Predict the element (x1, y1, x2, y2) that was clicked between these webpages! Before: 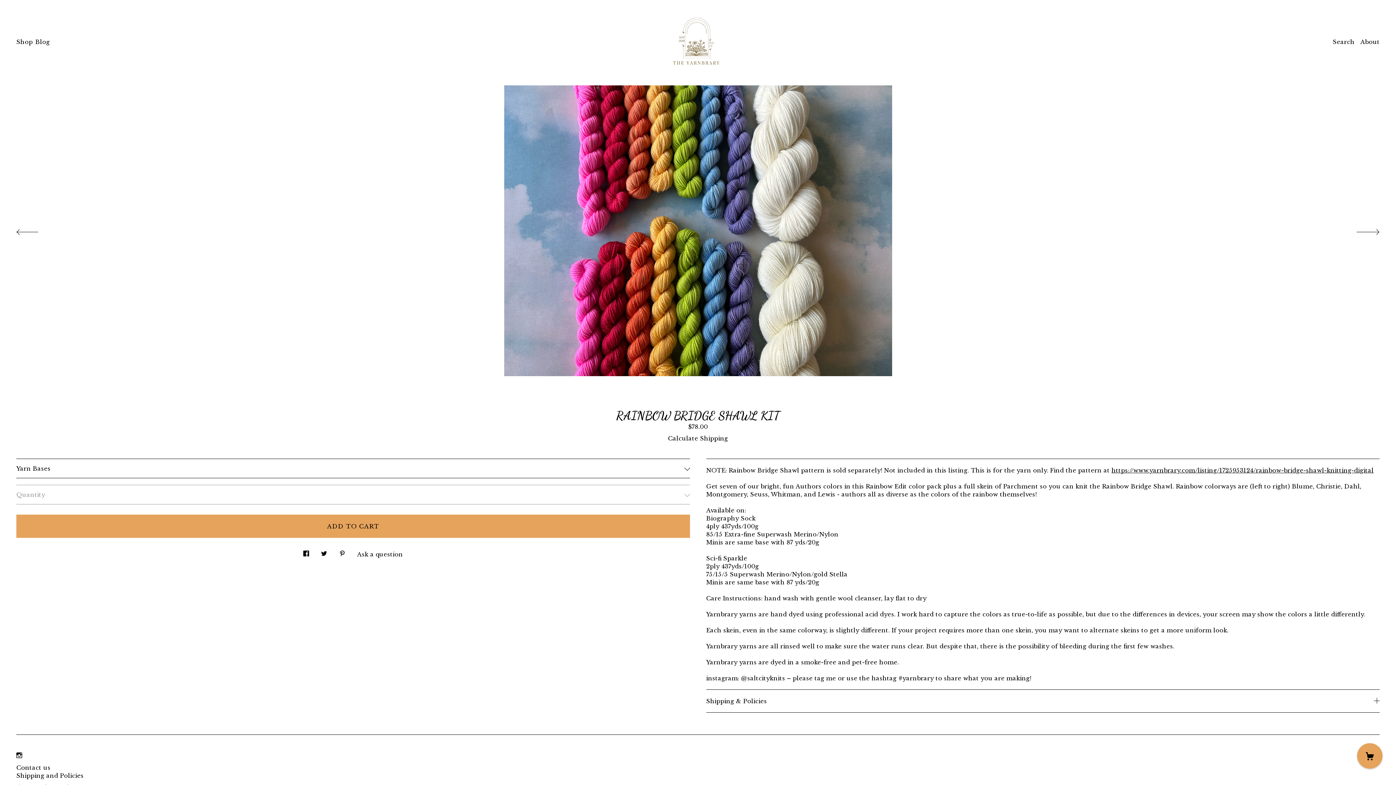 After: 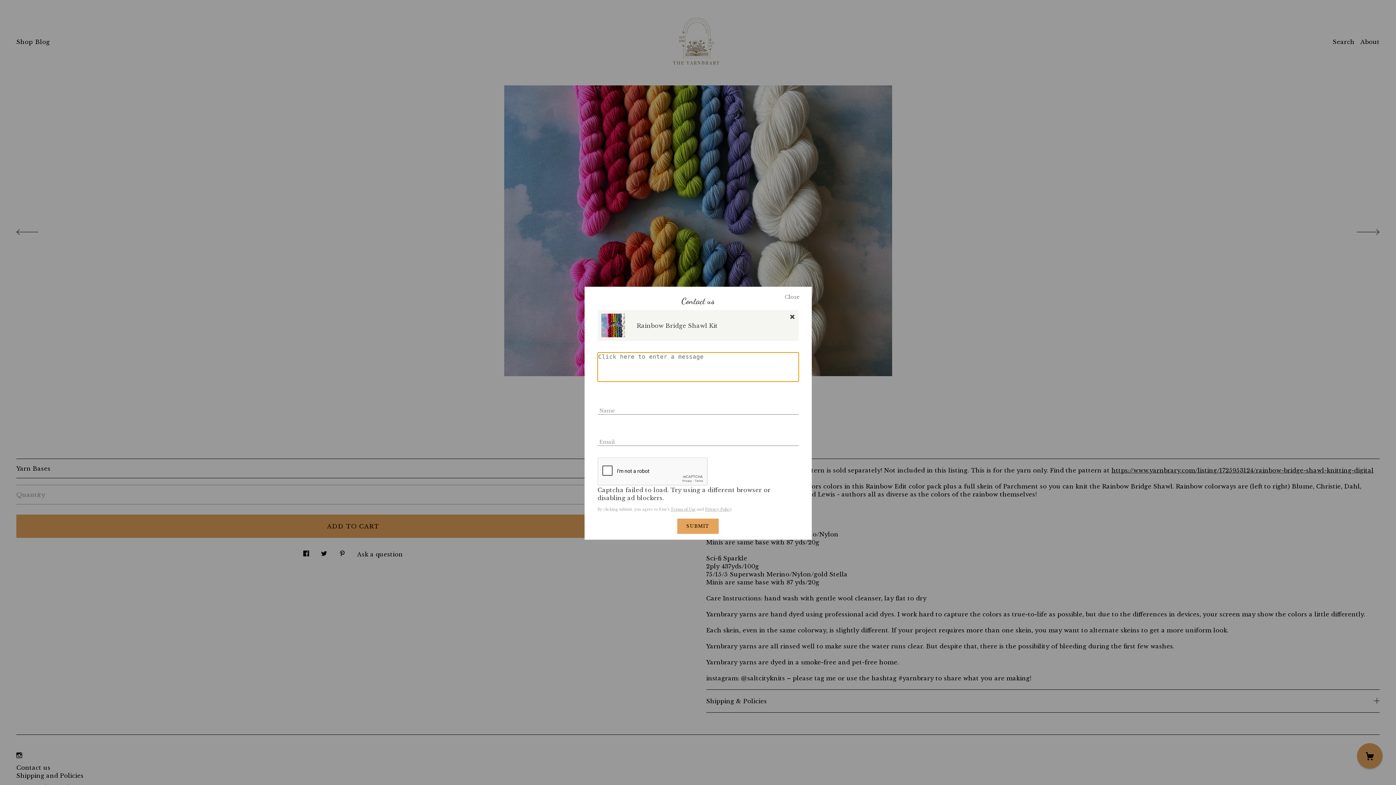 Action: label: Contact us bbox: (16, 763, 50, 771)